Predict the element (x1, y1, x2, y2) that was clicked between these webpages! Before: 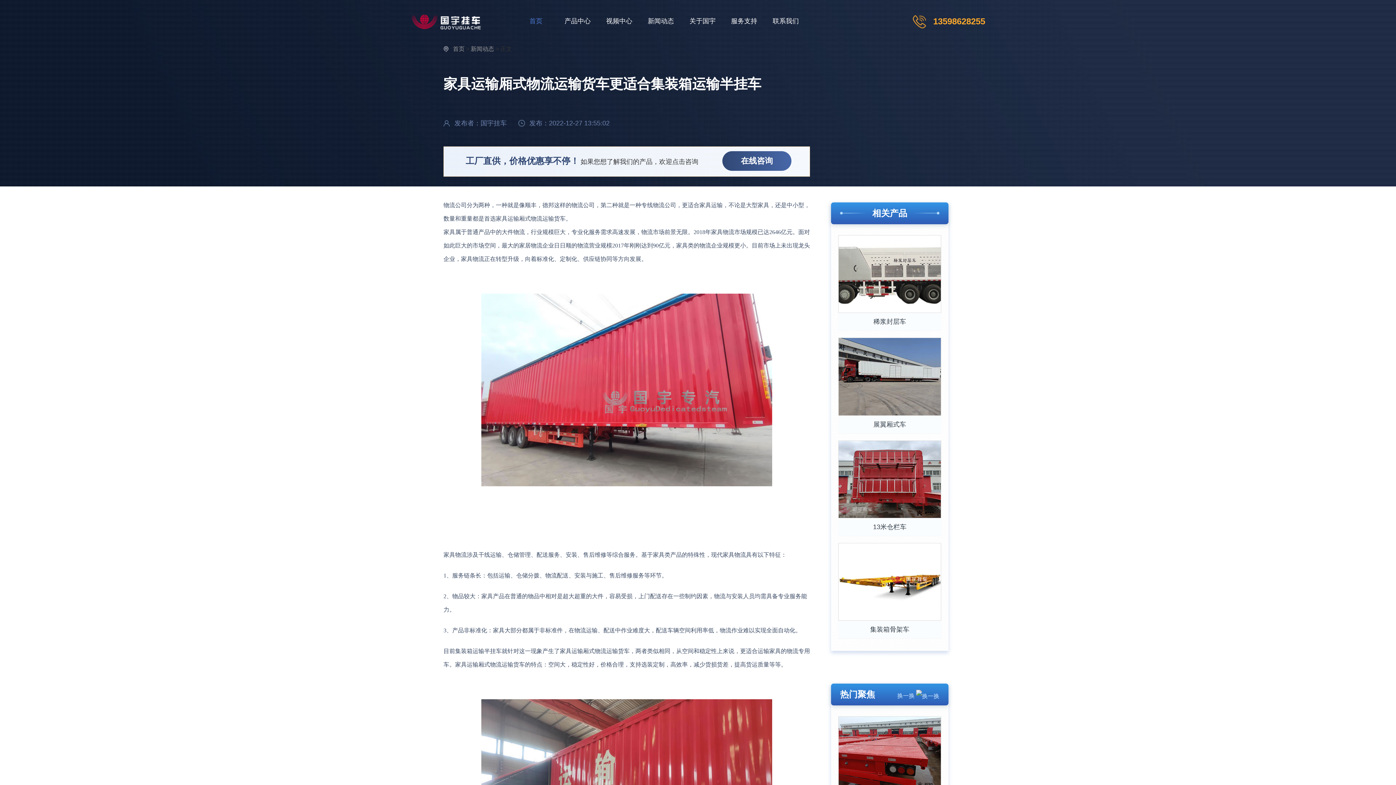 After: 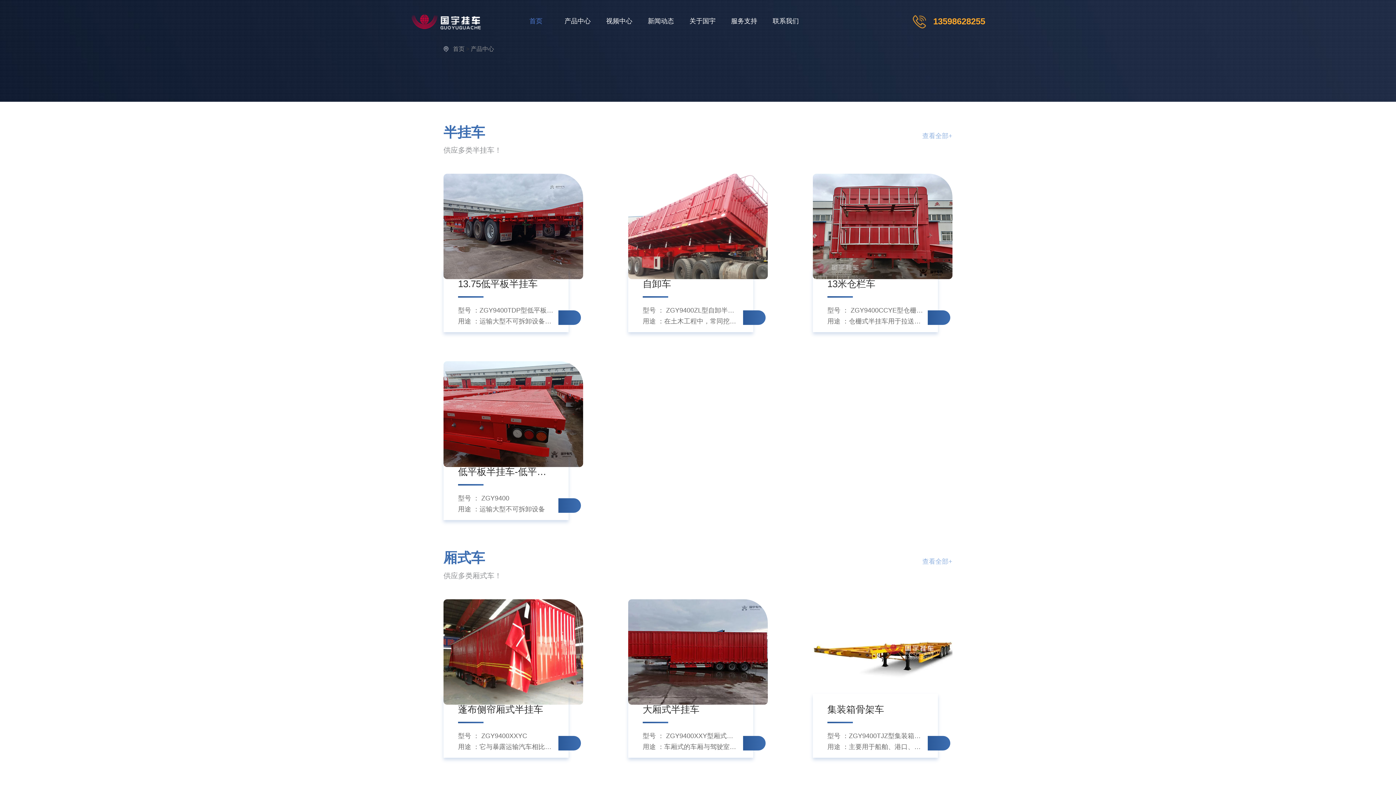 Action: label: 产品中心 bbox: (556, 12, 598, 29)